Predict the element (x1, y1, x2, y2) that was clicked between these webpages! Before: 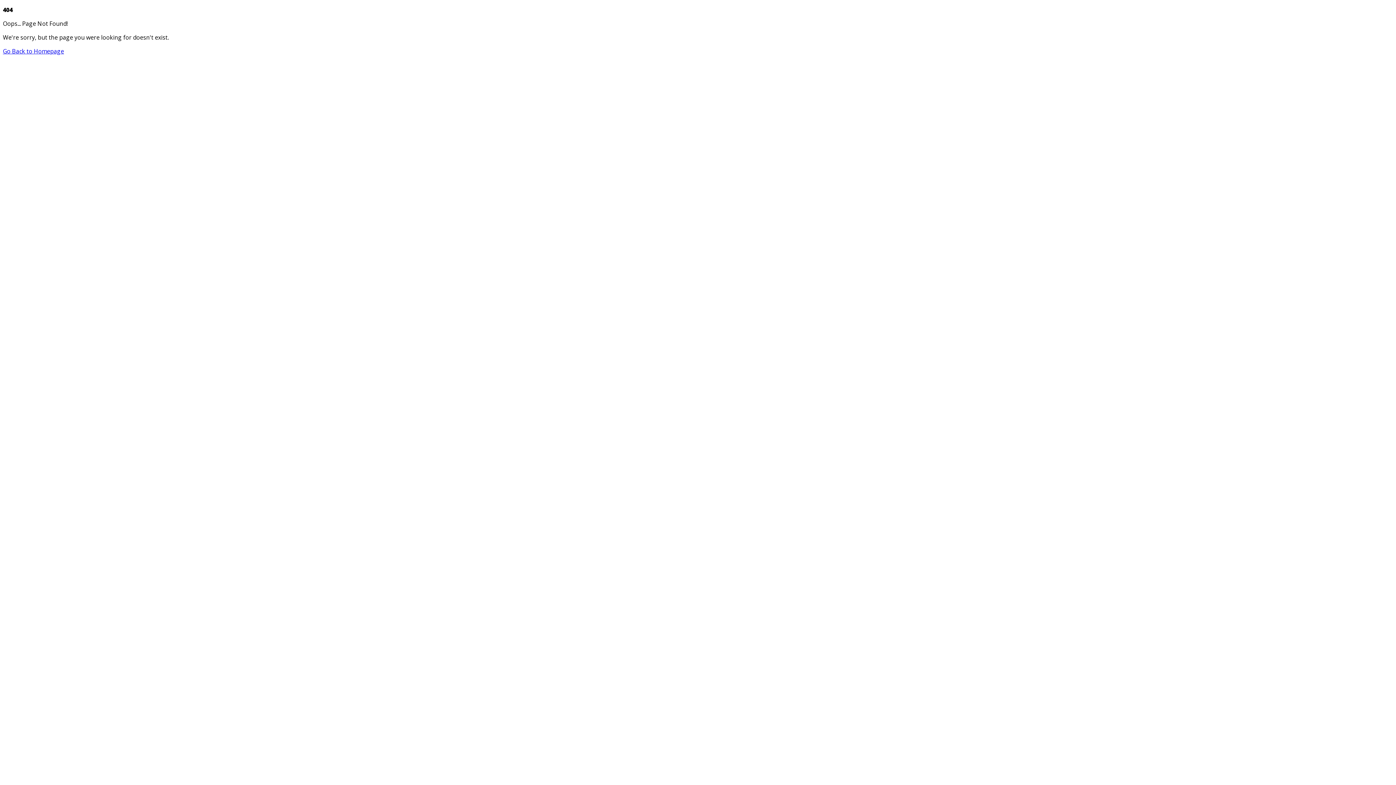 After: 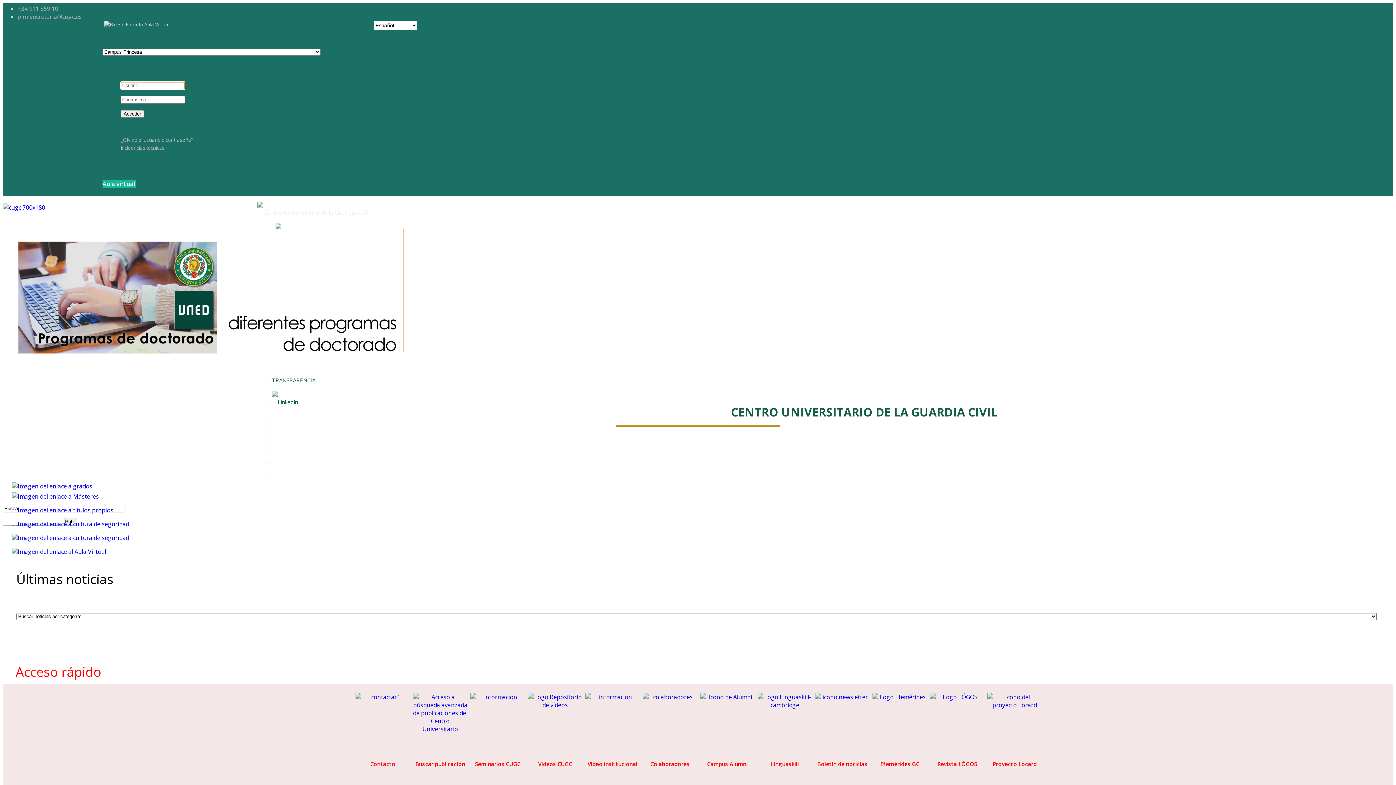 Action: label: Go Back to Homepage bbox: (2, 47, 64, 55)